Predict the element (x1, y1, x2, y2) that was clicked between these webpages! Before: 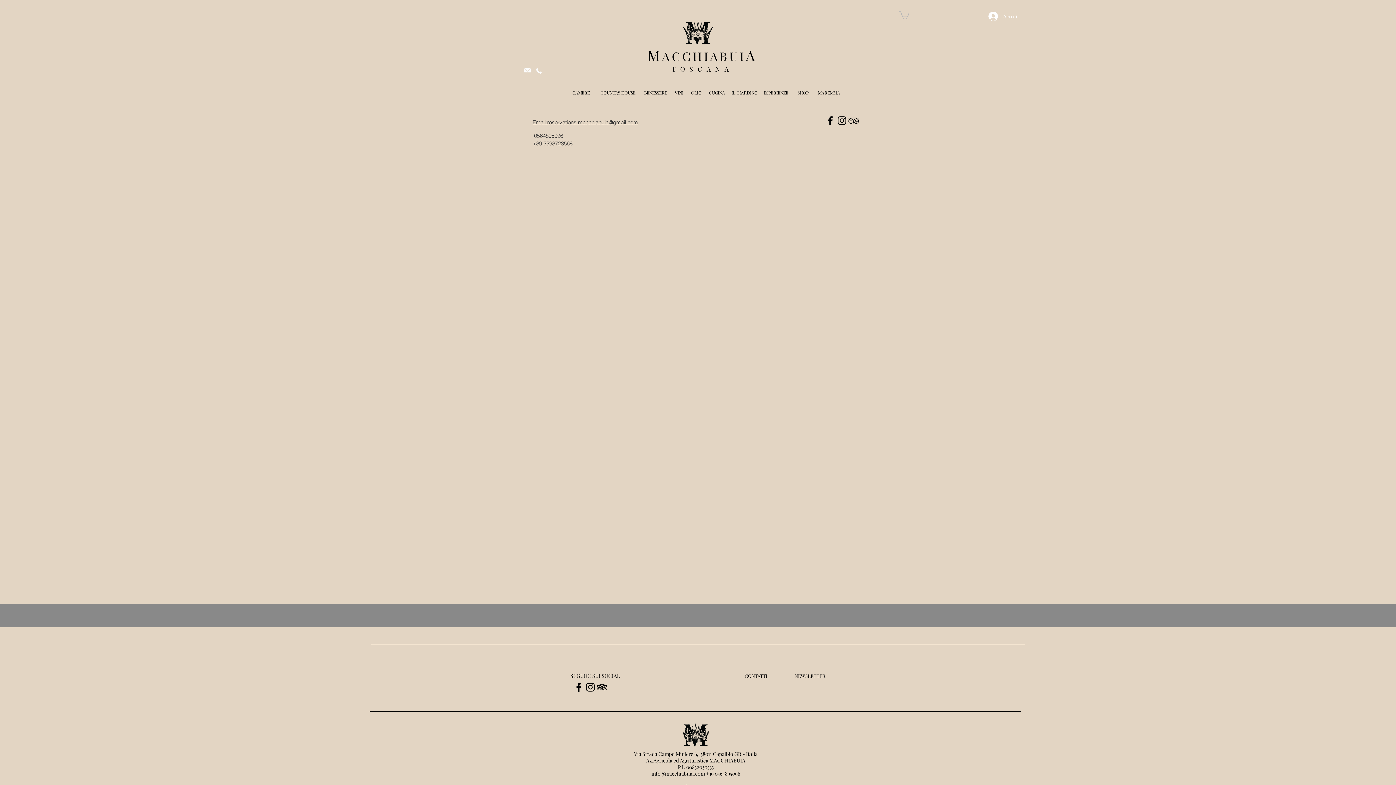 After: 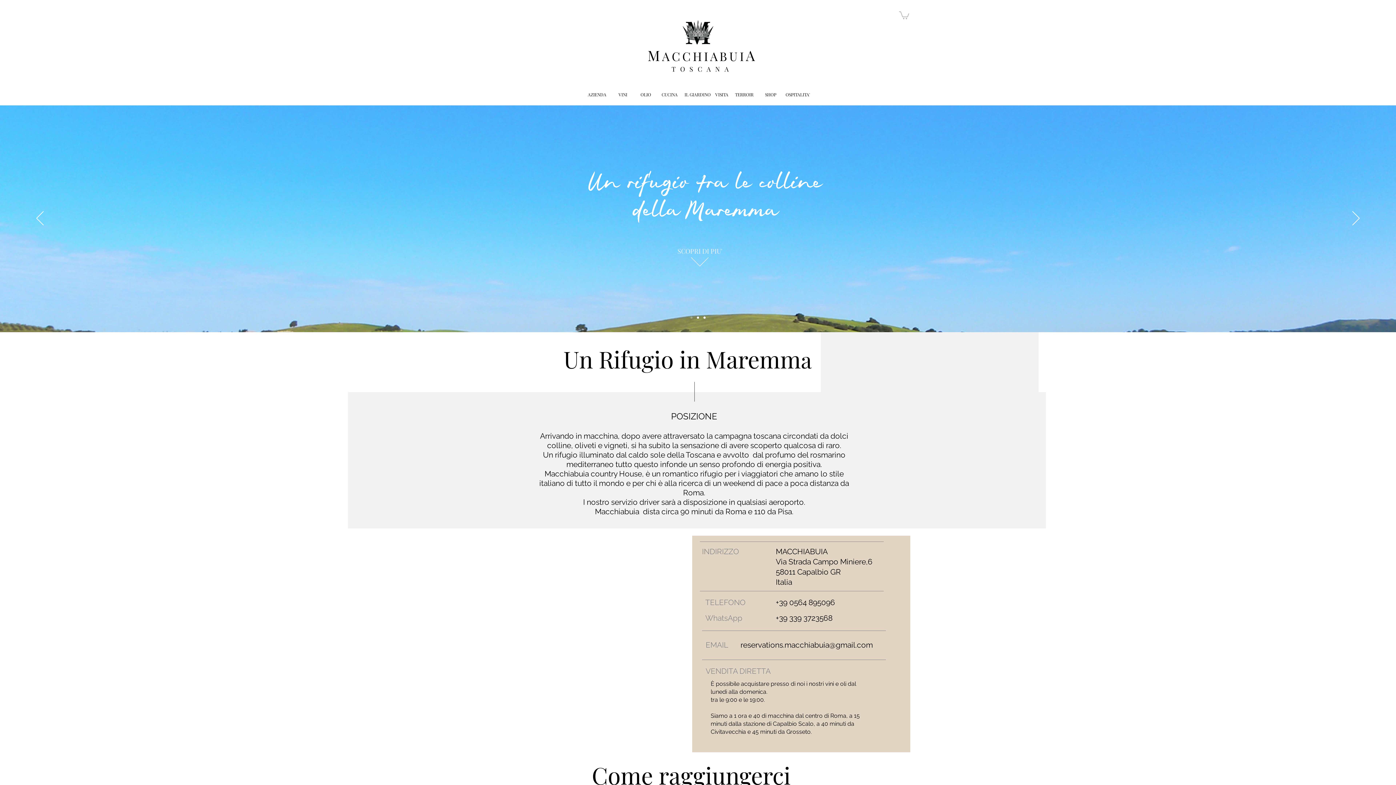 Action: bbox: (731, 668, 780, 684) label: CONTATTI